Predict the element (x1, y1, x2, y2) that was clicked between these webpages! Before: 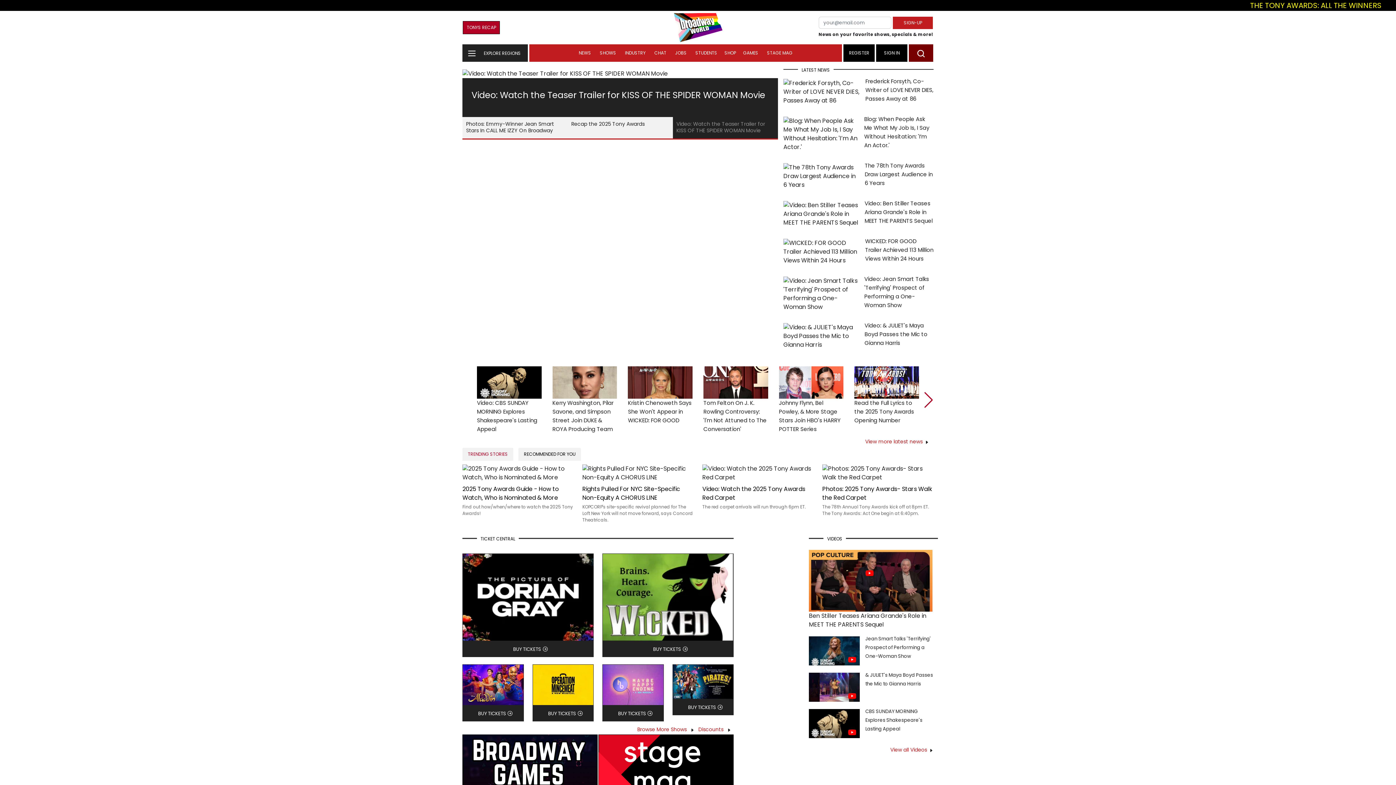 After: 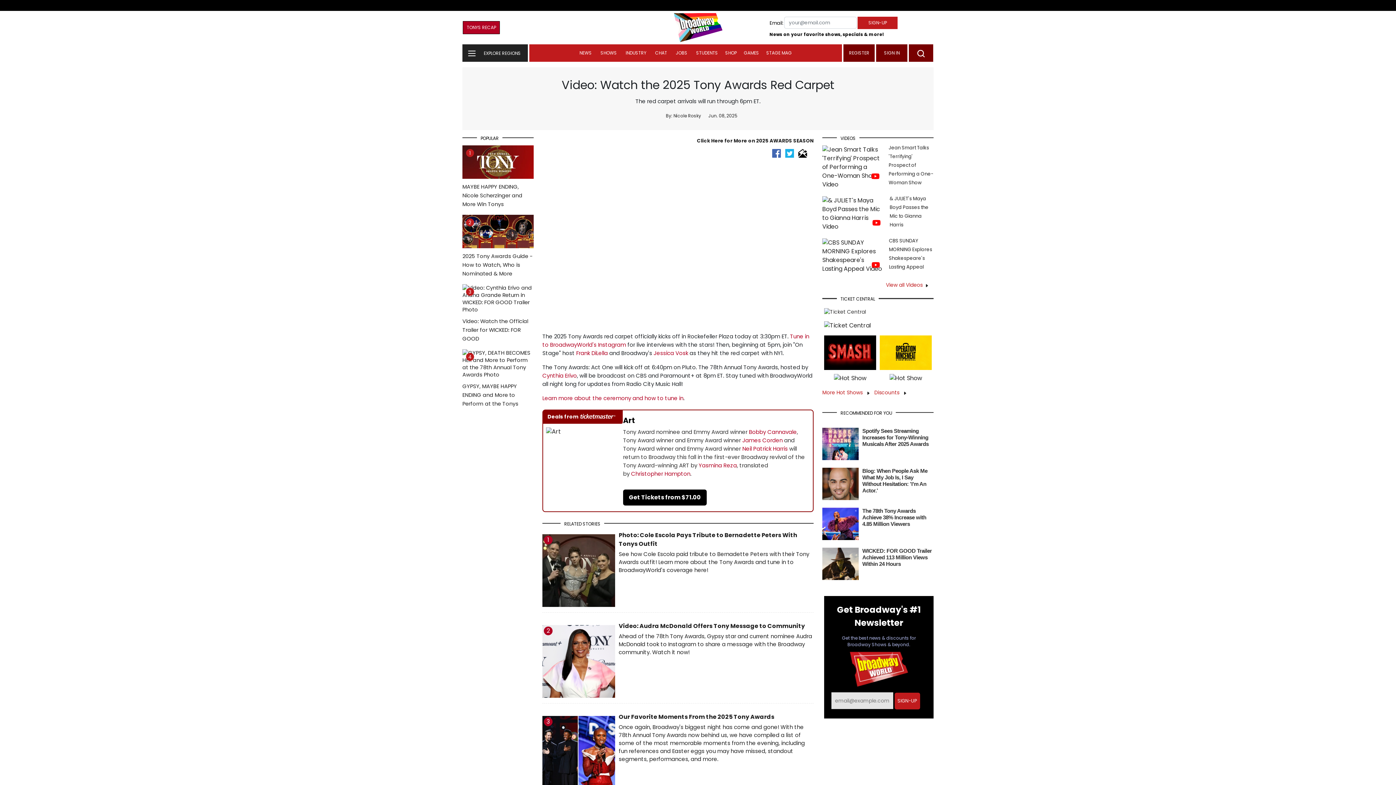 Action: label: Video: Watch the 2025 Tony Awards Red Carpet bbox: (702, 477, 805, 502)